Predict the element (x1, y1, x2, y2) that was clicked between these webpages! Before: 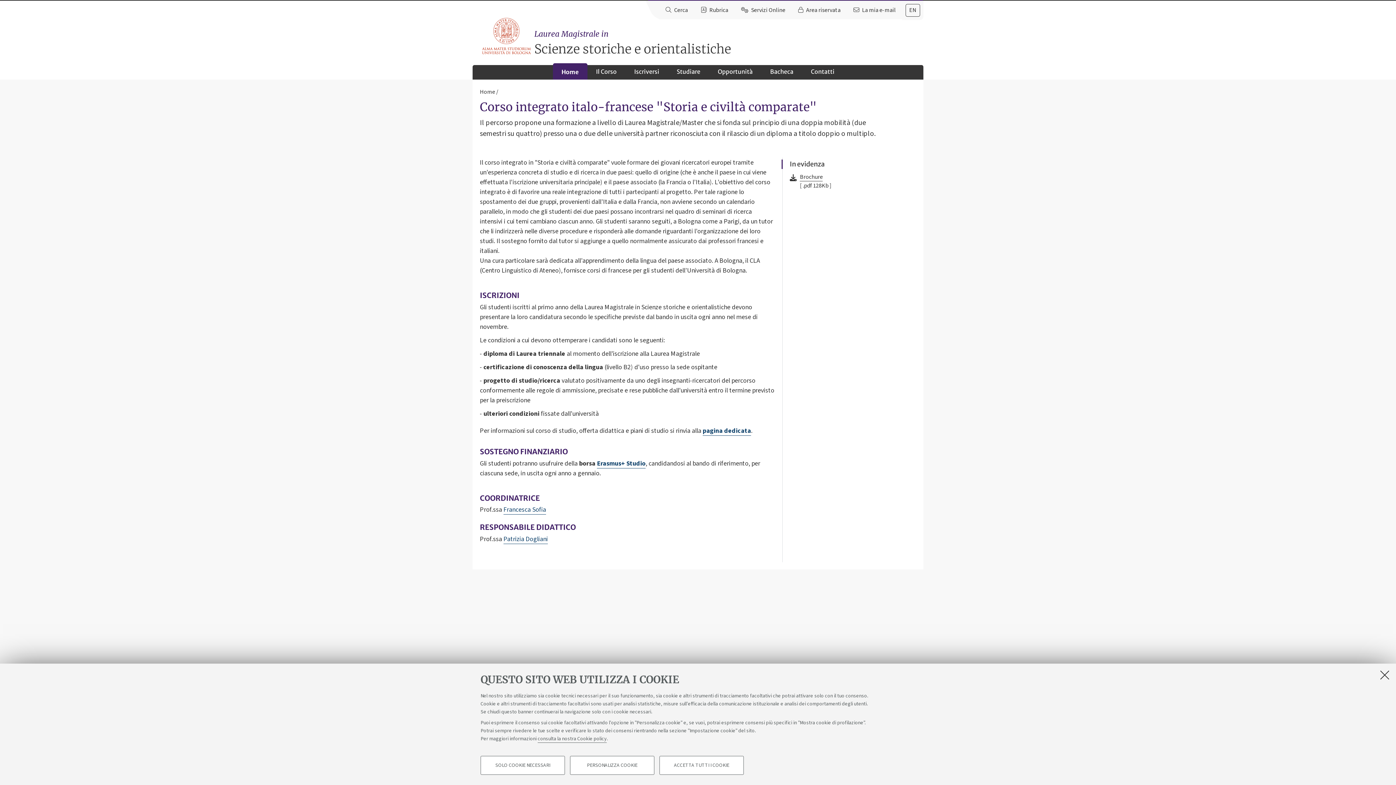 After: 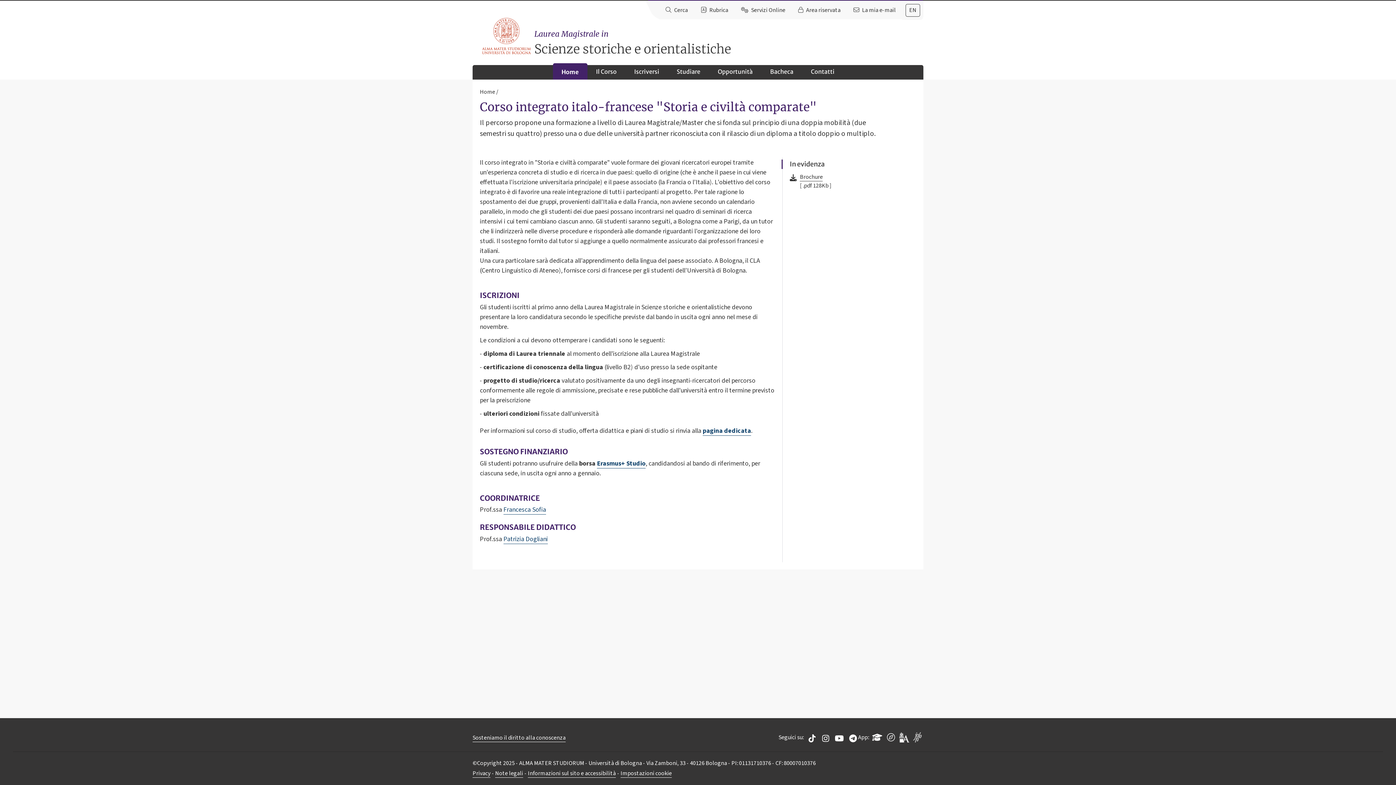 Action: bbox: (1379, 669, 1390, 681) label: Accetta i cookie necessari e chiudi